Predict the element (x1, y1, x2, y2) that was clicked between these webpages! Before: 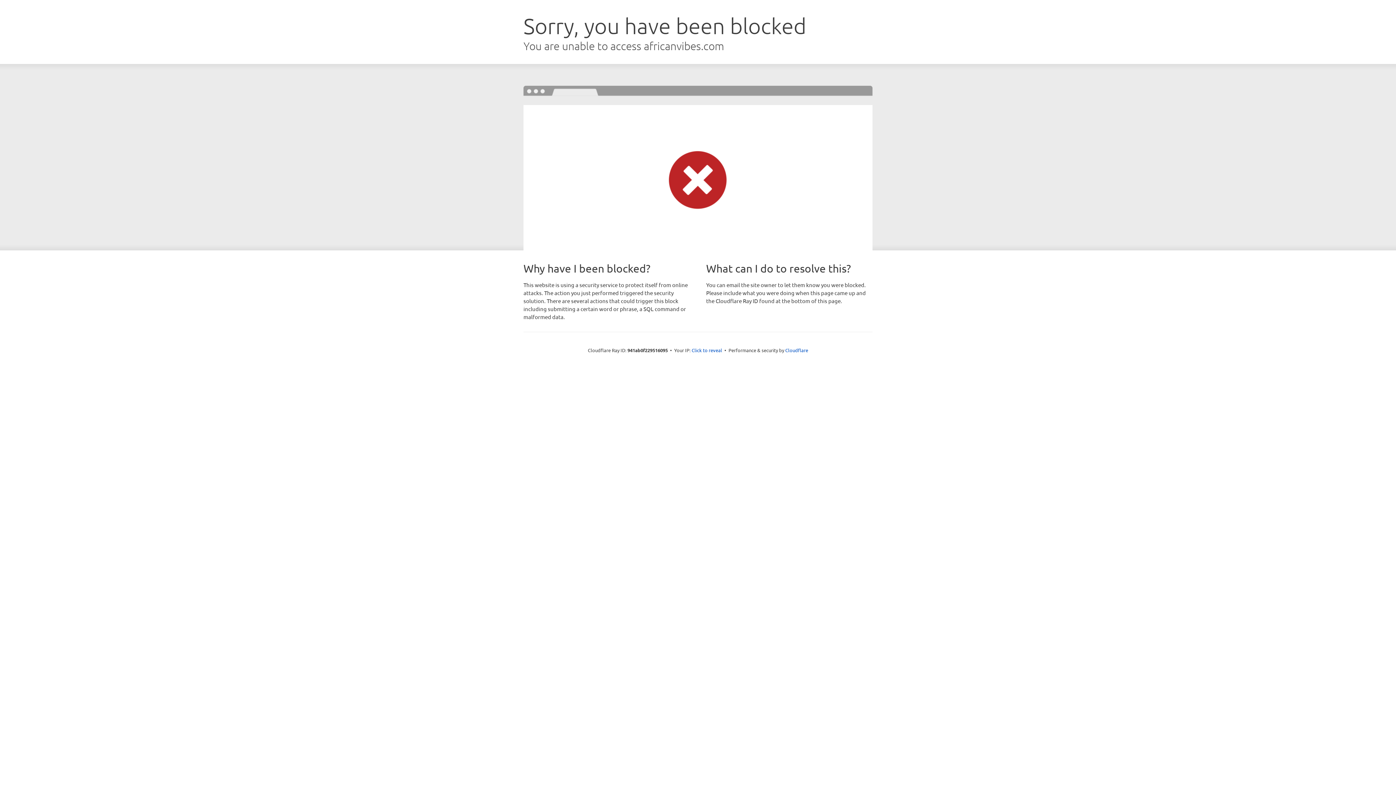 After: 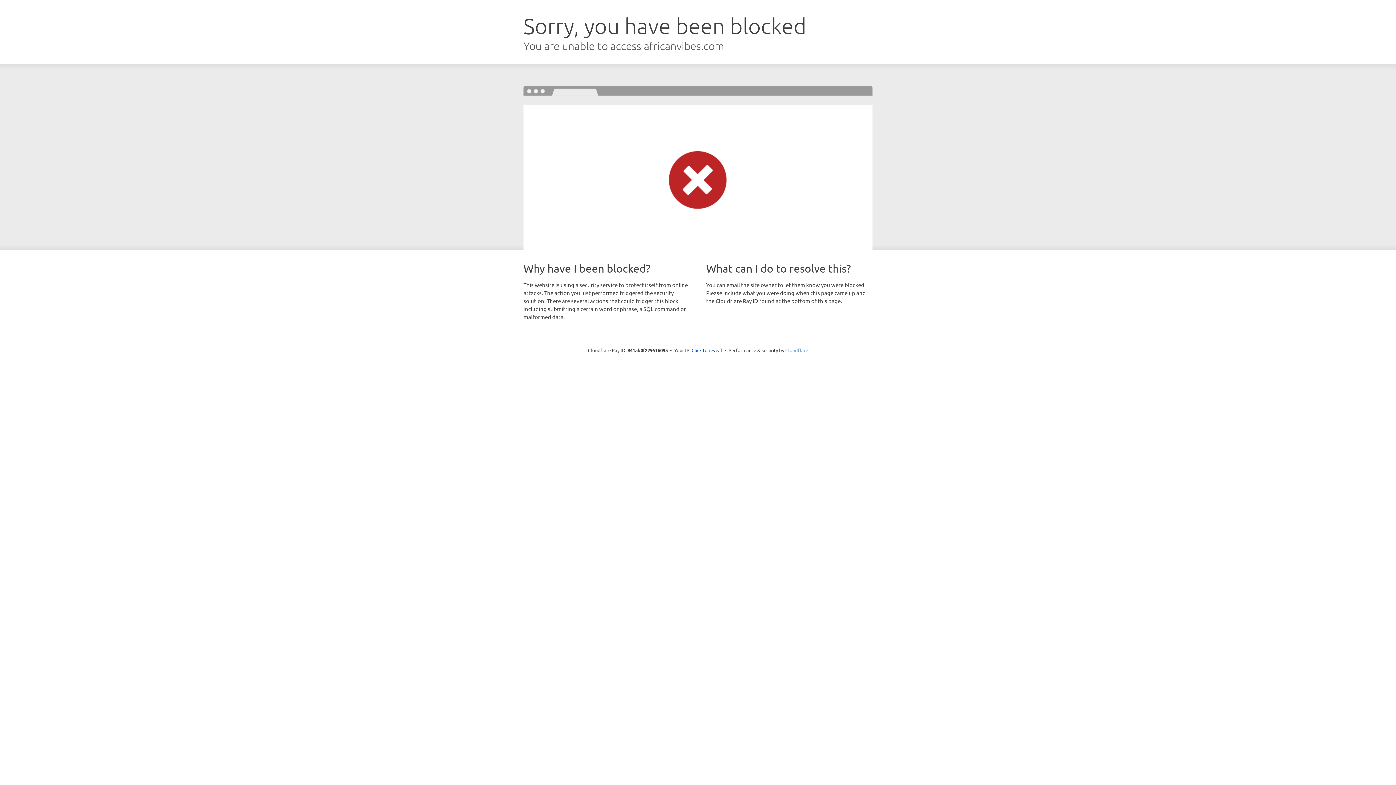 Action: bbox: (785, 347, 808, 353) label: Cloudflare